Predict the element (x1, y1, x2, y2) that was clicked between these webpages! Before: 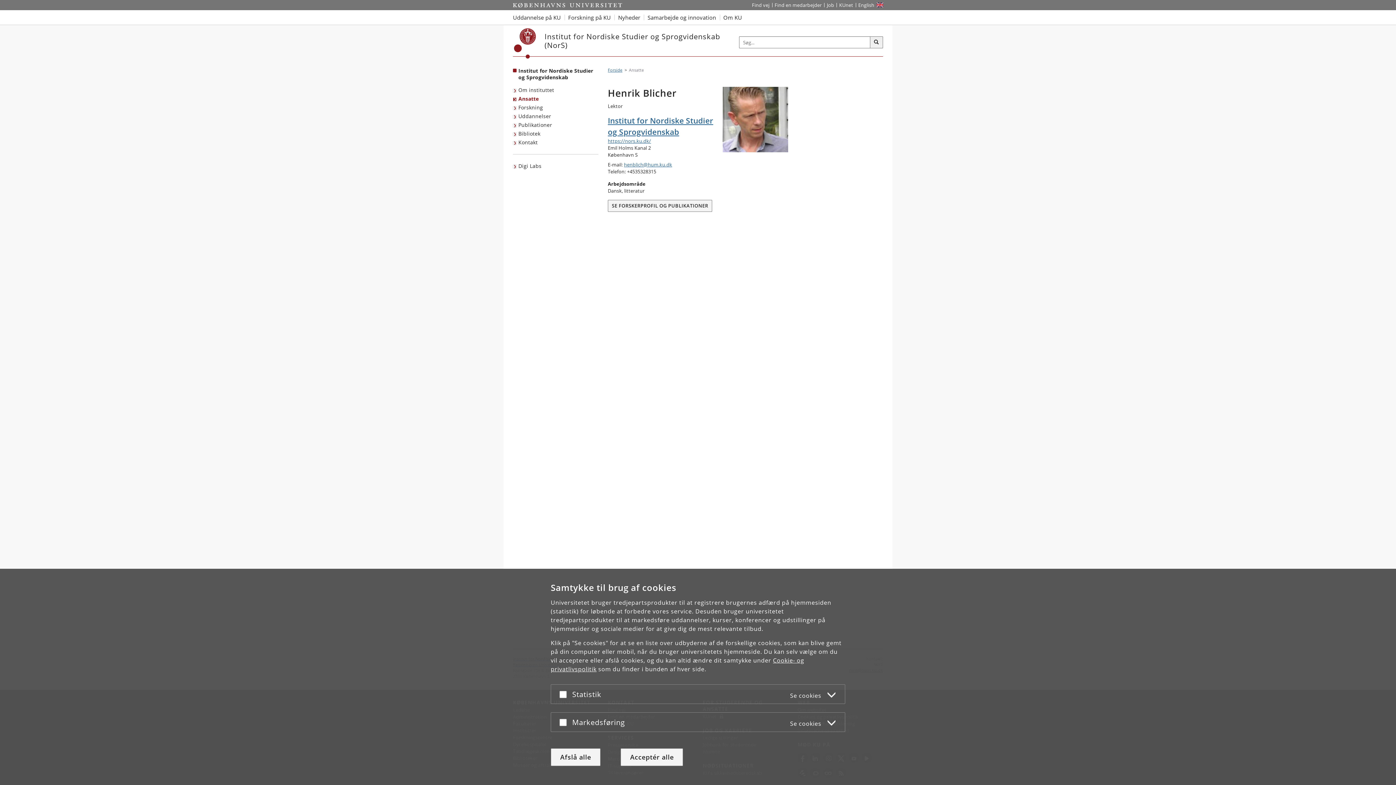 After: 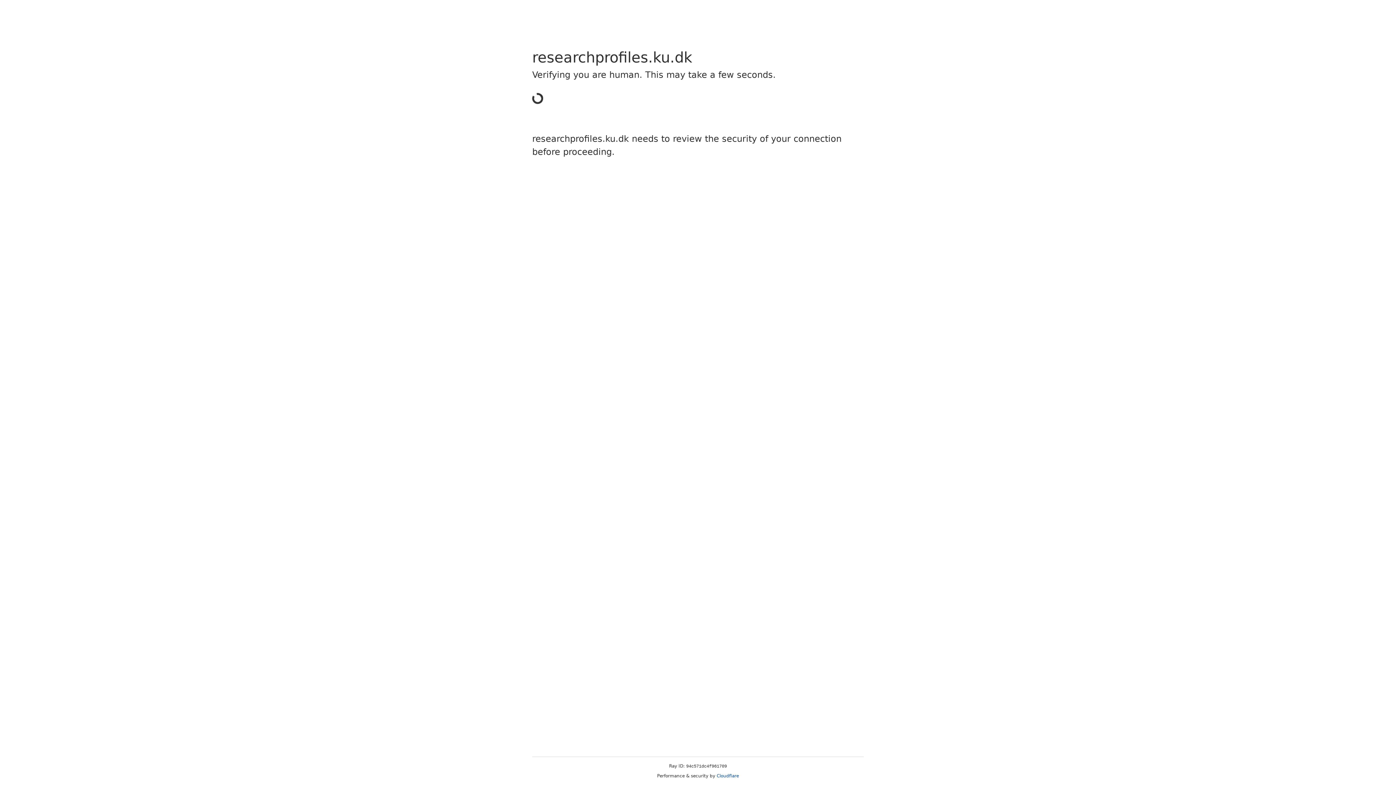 Action: bbox: (608, 202, 712, 208) label: SE FORSKERPROFIL OG PUBLIKATIONER